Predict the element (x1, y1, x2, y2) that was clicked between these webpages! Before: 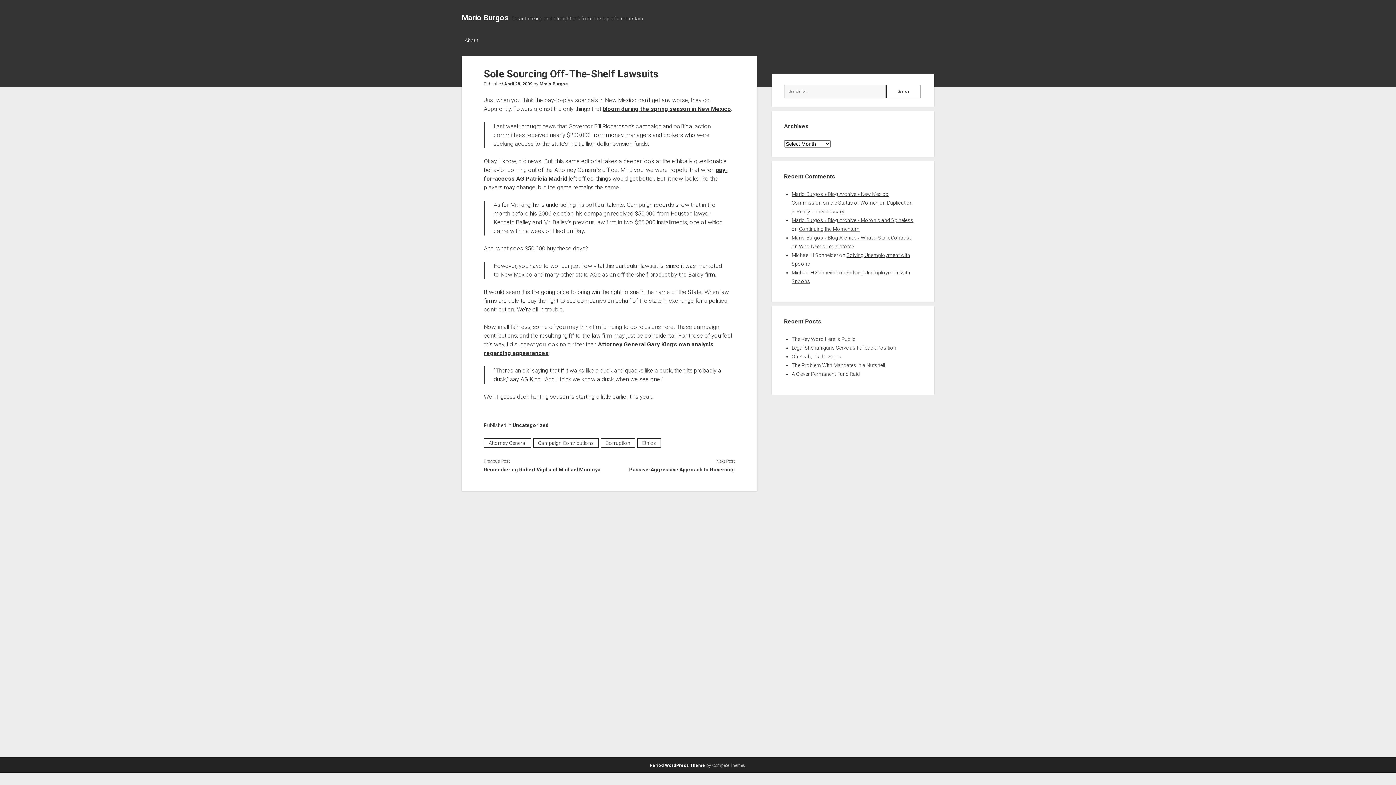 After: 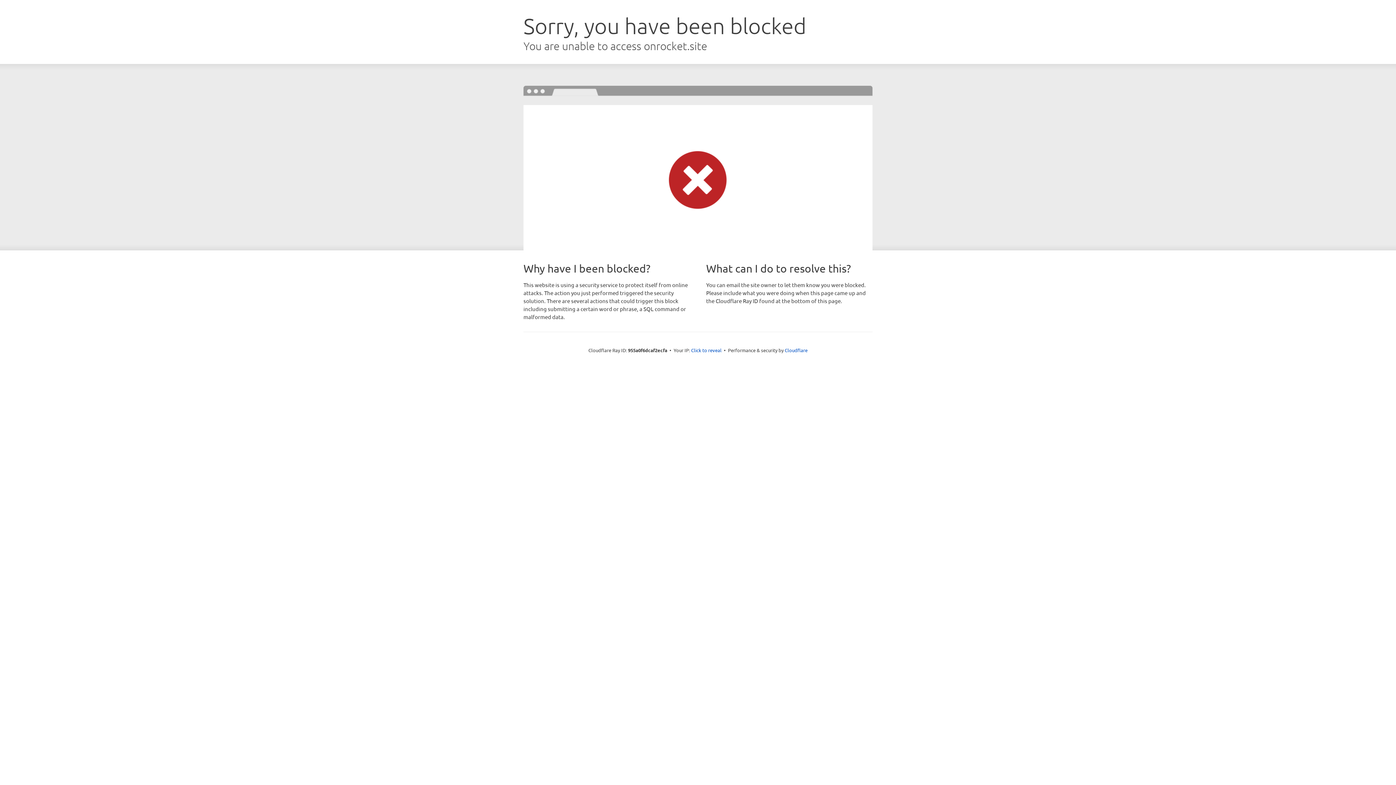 Action: label: Period WordPress Theme bbox: (649, 763, 705, 768)